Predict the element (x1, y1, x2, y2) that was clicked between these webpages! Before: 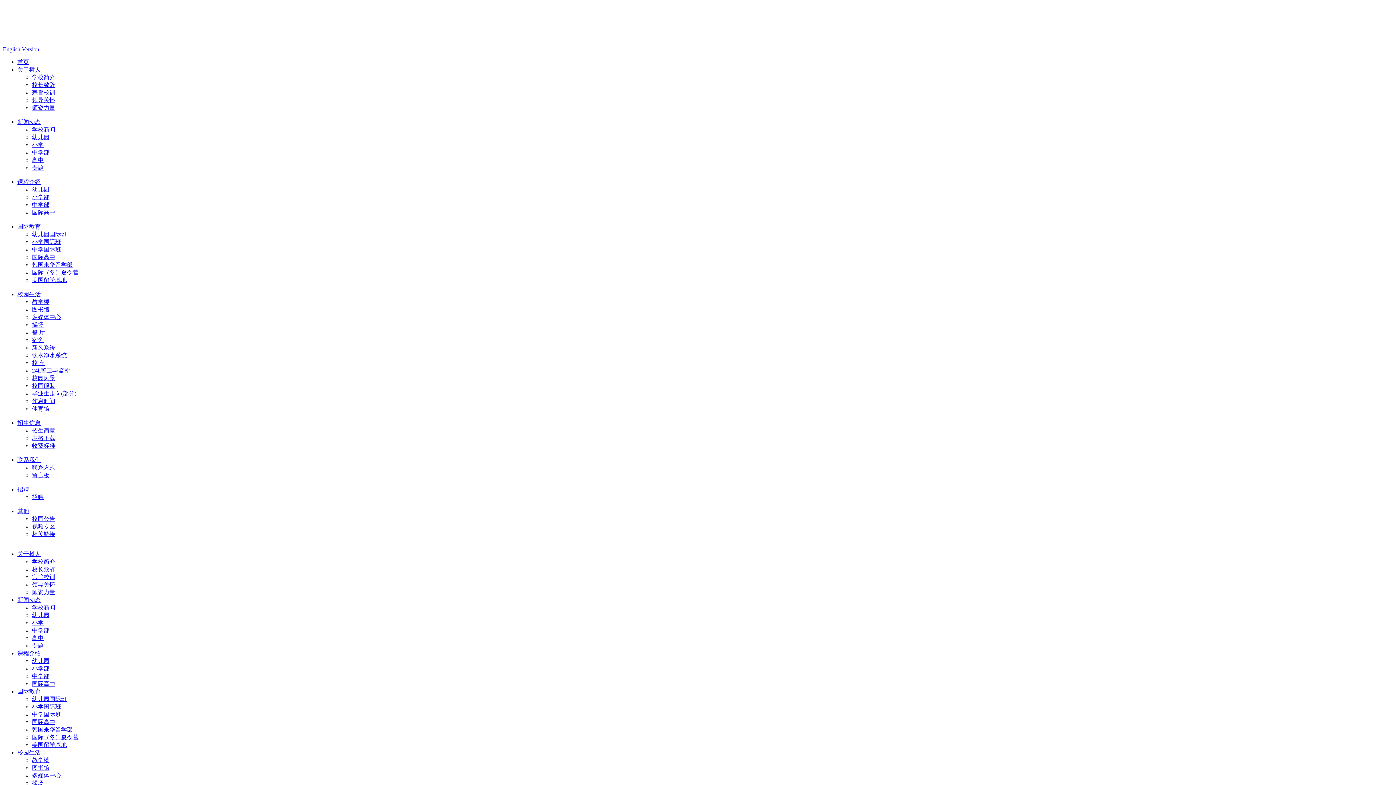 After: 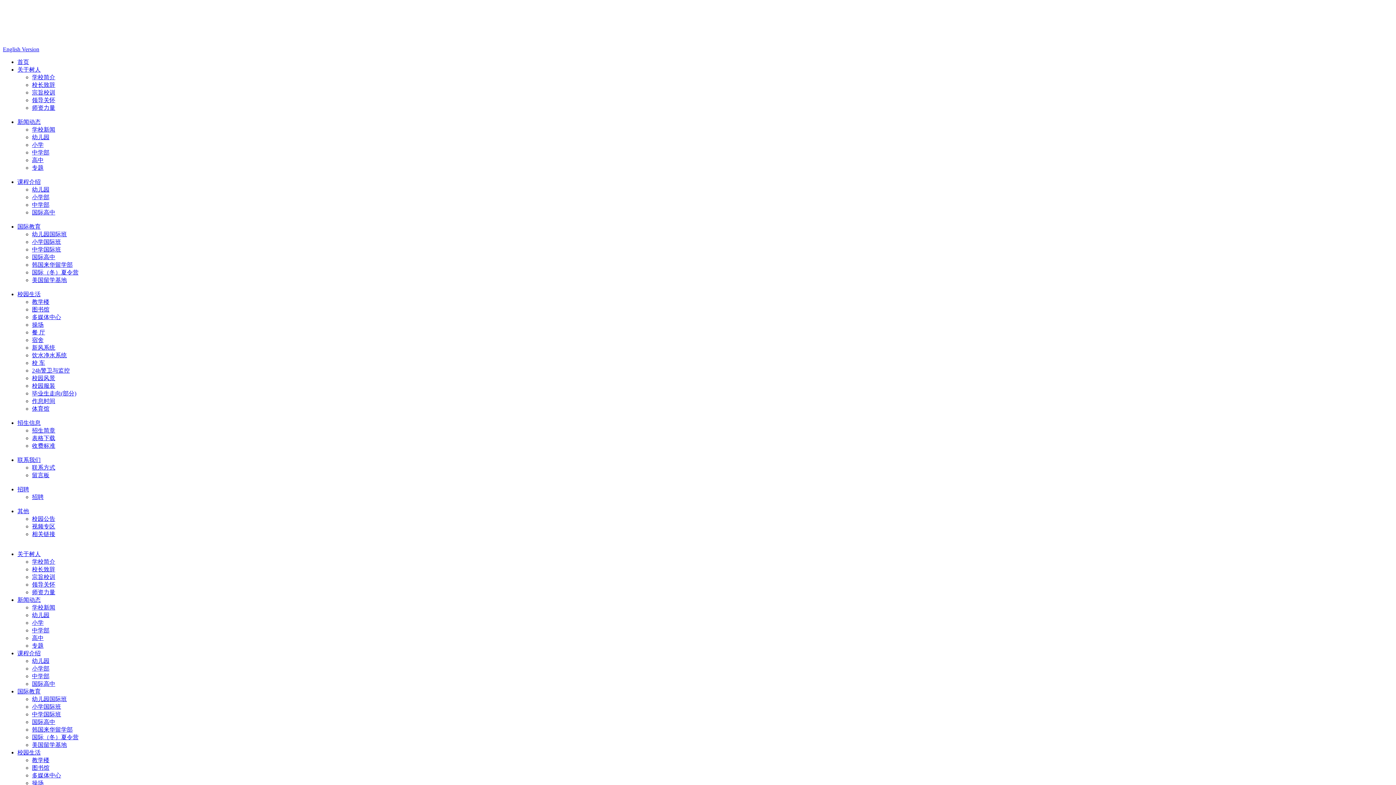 Action: bbox: (32, 134, 49, 140) label: 幼儿园